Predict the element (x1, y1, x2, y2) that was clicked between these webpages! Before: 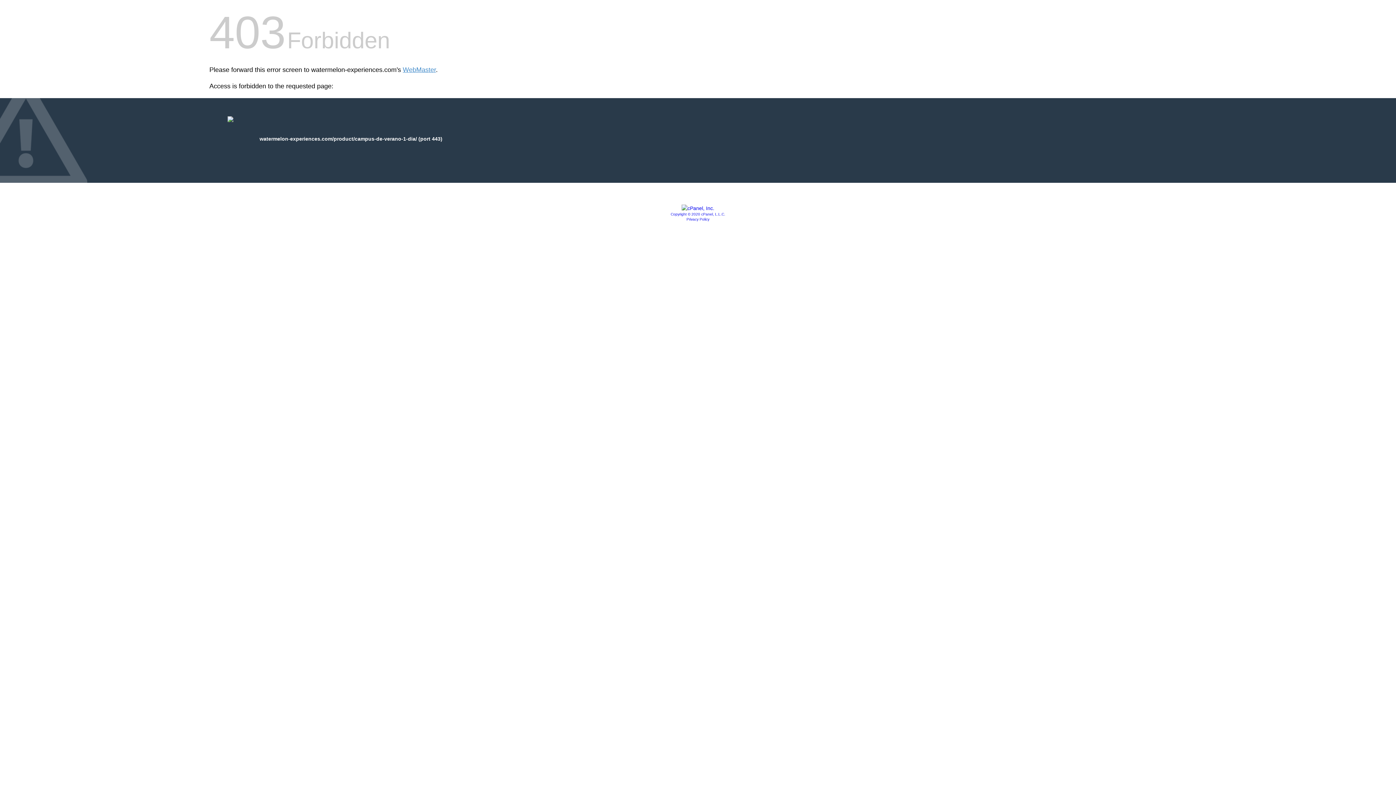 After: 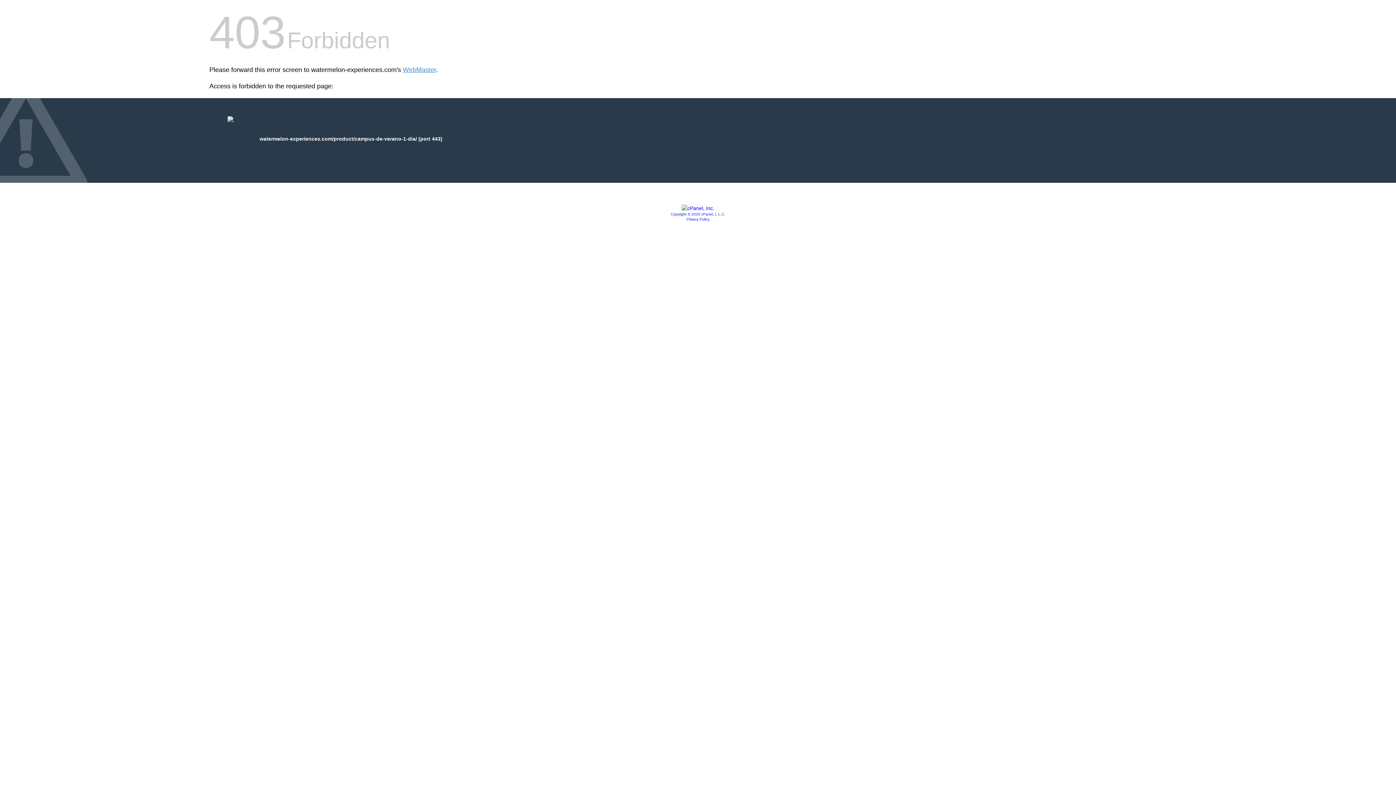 Action: label: Copyright © 2020 cPanel, L.L.C. bbox: (670, 212, 725, 216)